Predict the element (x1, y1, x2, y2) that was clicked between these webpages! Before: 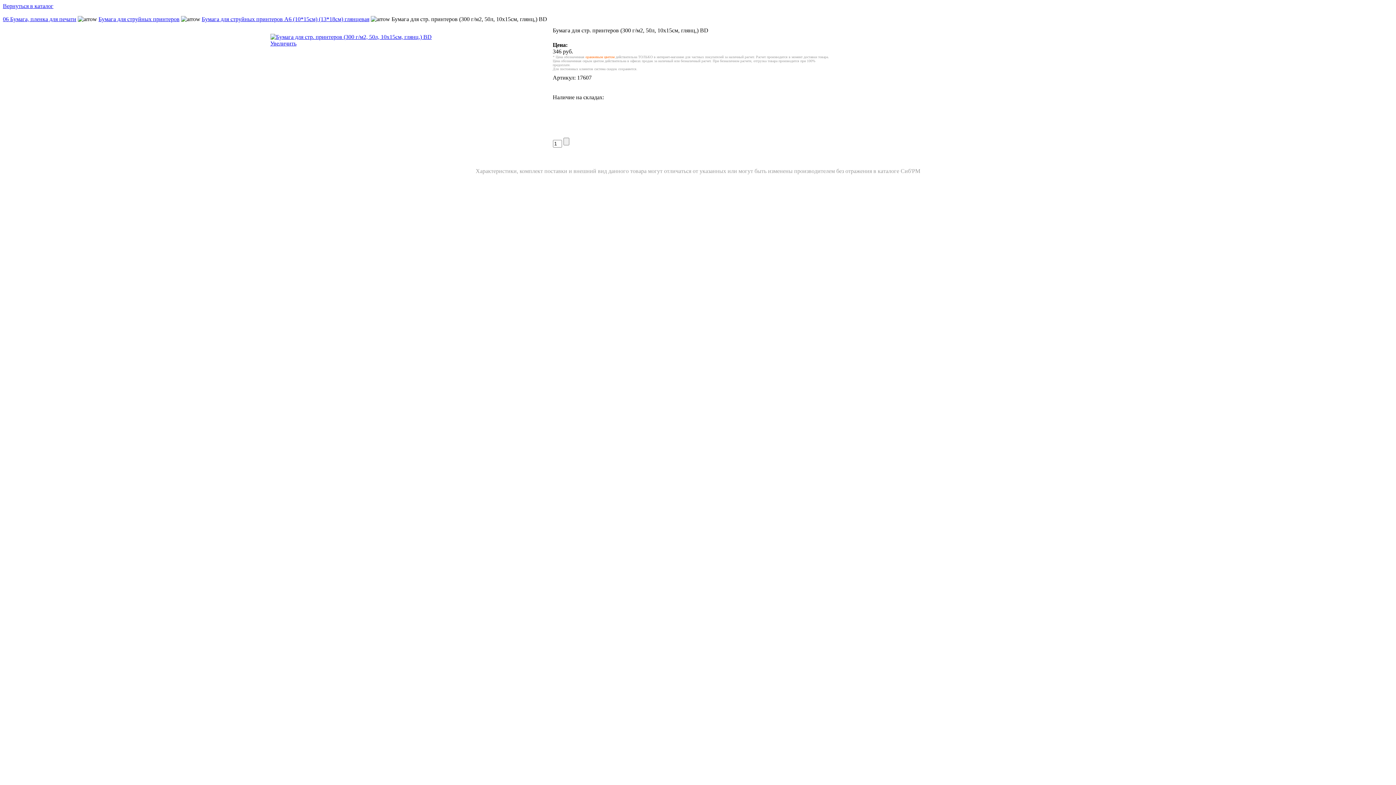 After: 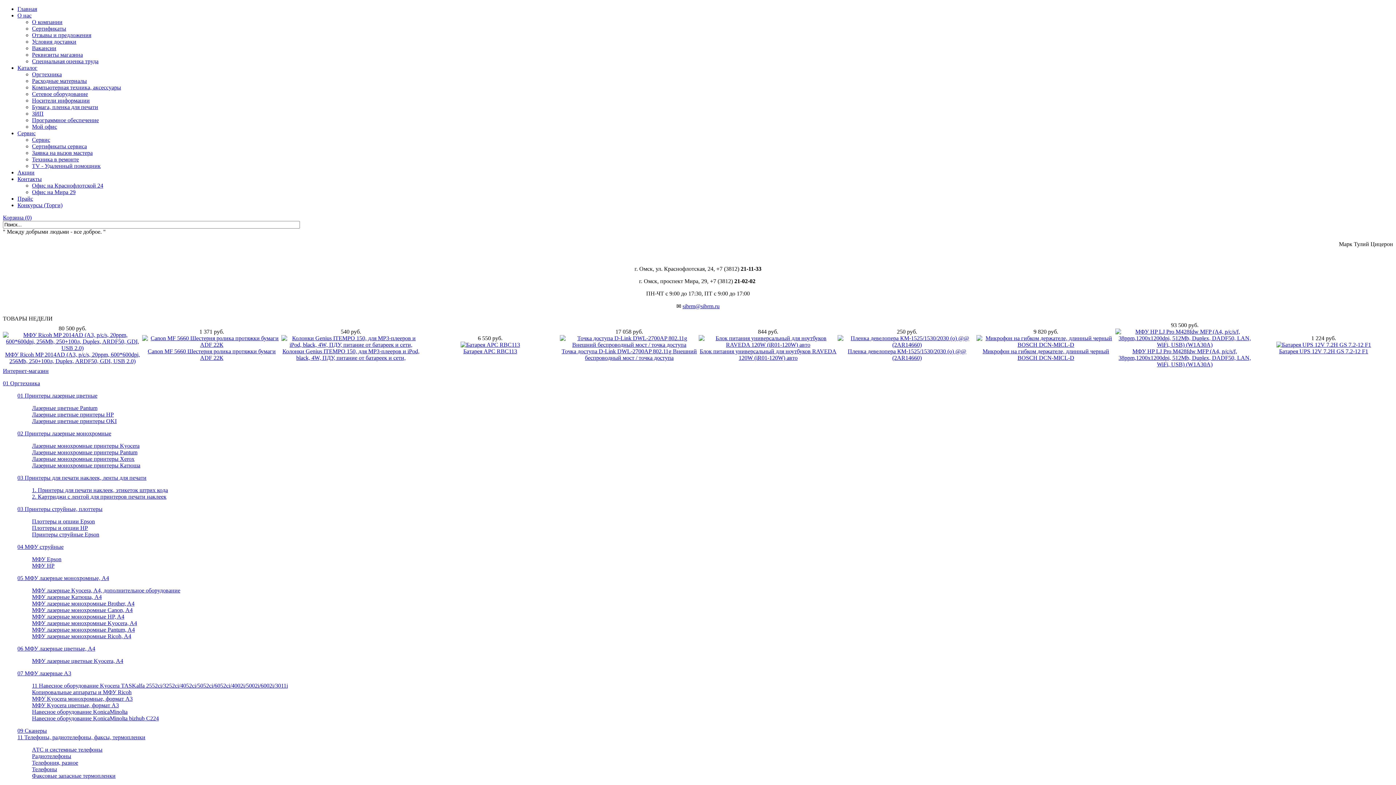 Action: label: Бумага для струйных принтеров bbox: (98, 16, 179, 22)